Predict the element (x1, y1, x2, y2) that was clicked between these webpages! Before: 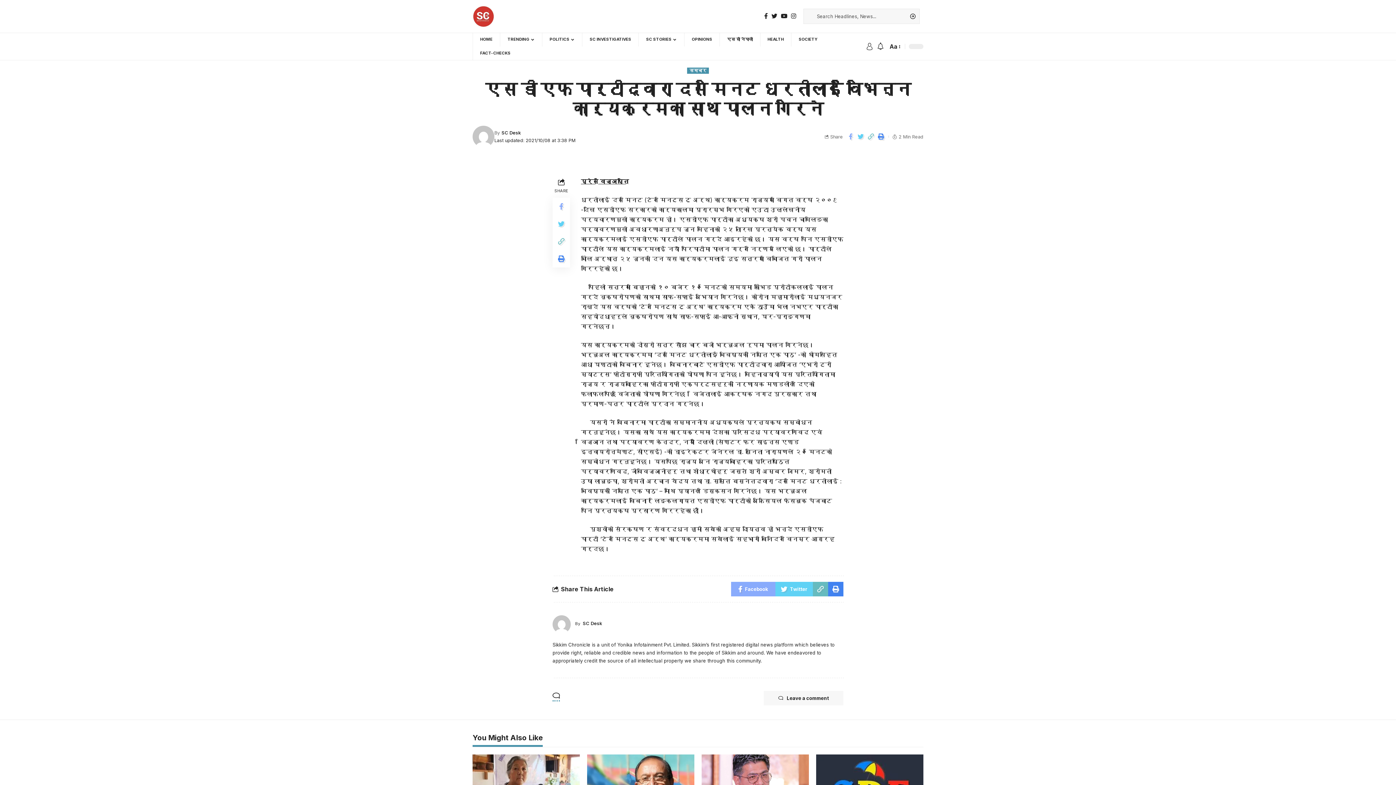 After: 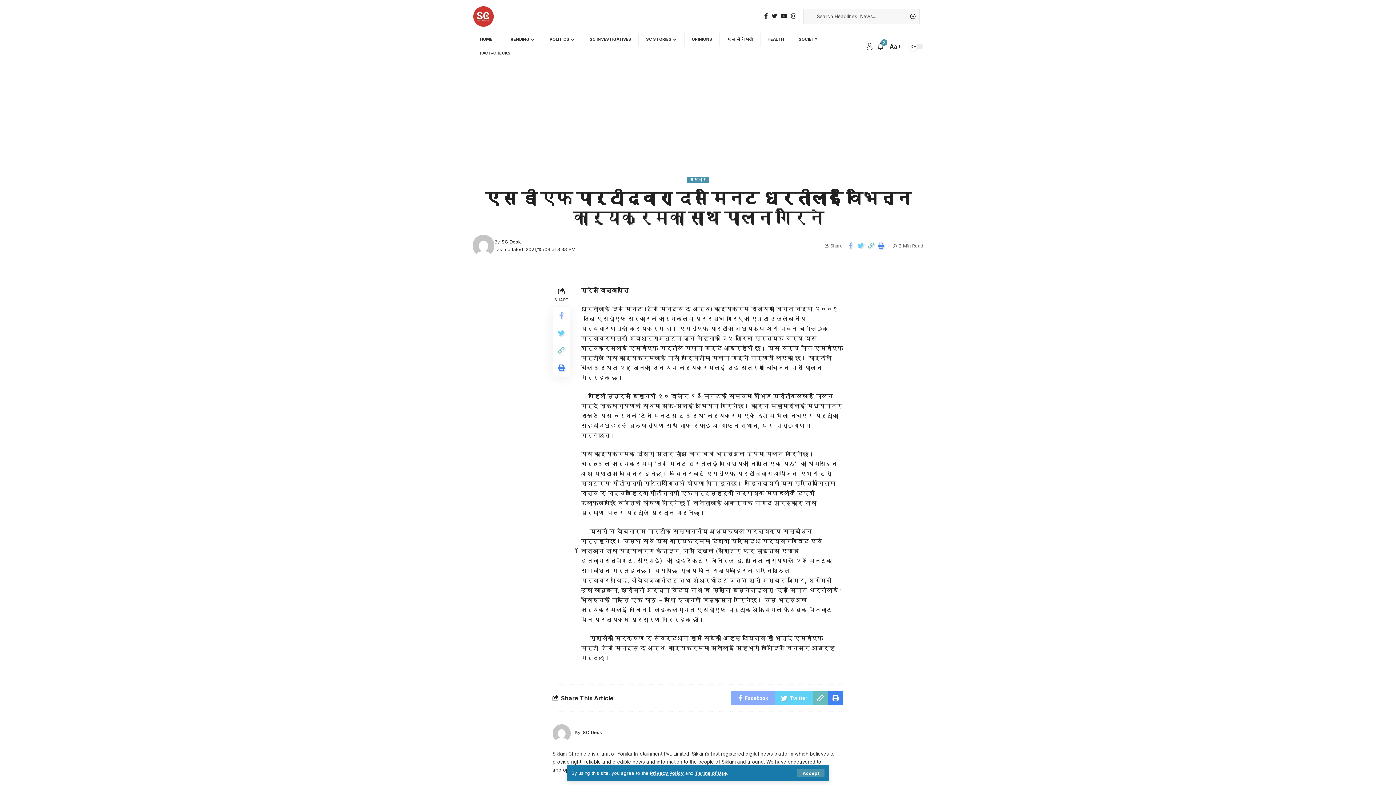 Action: bbox: (866, 131, 876, 141)